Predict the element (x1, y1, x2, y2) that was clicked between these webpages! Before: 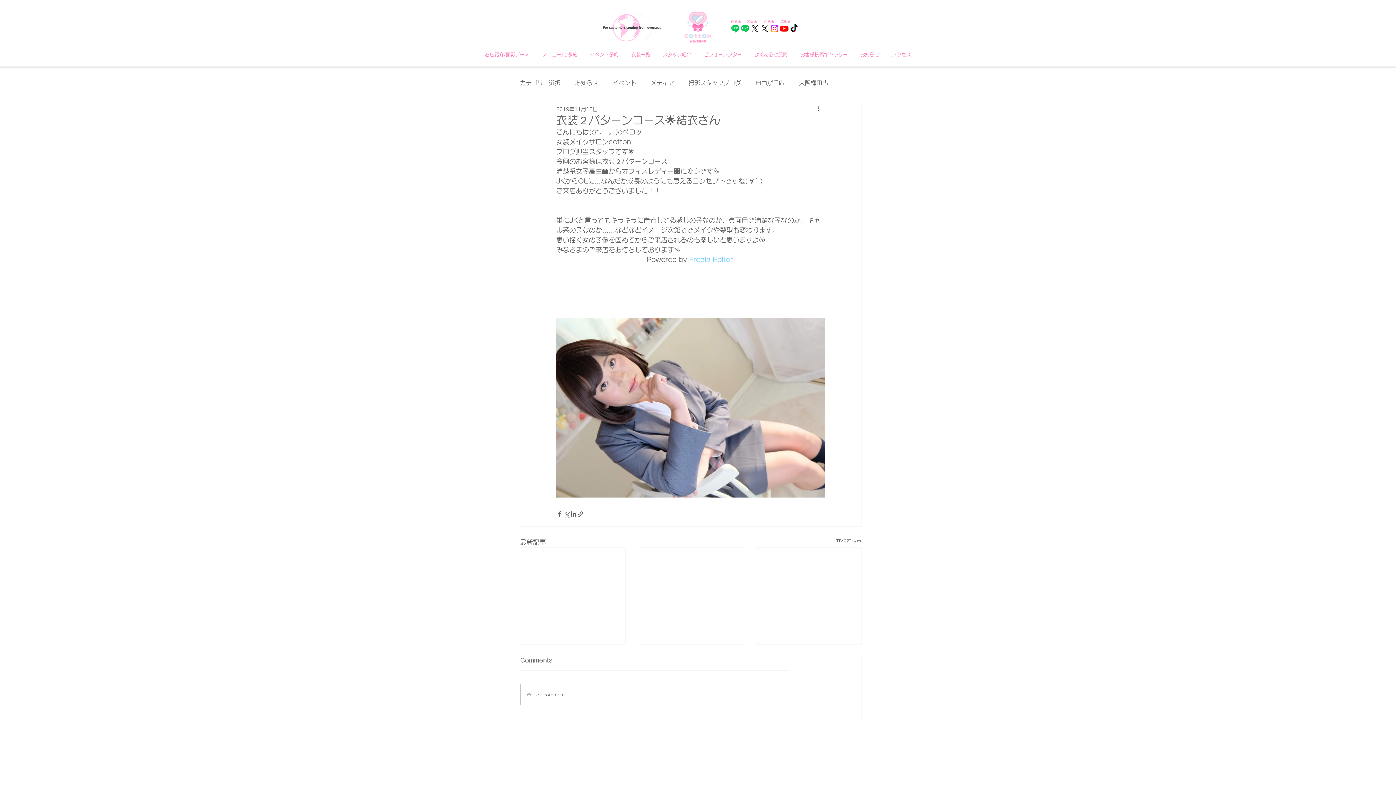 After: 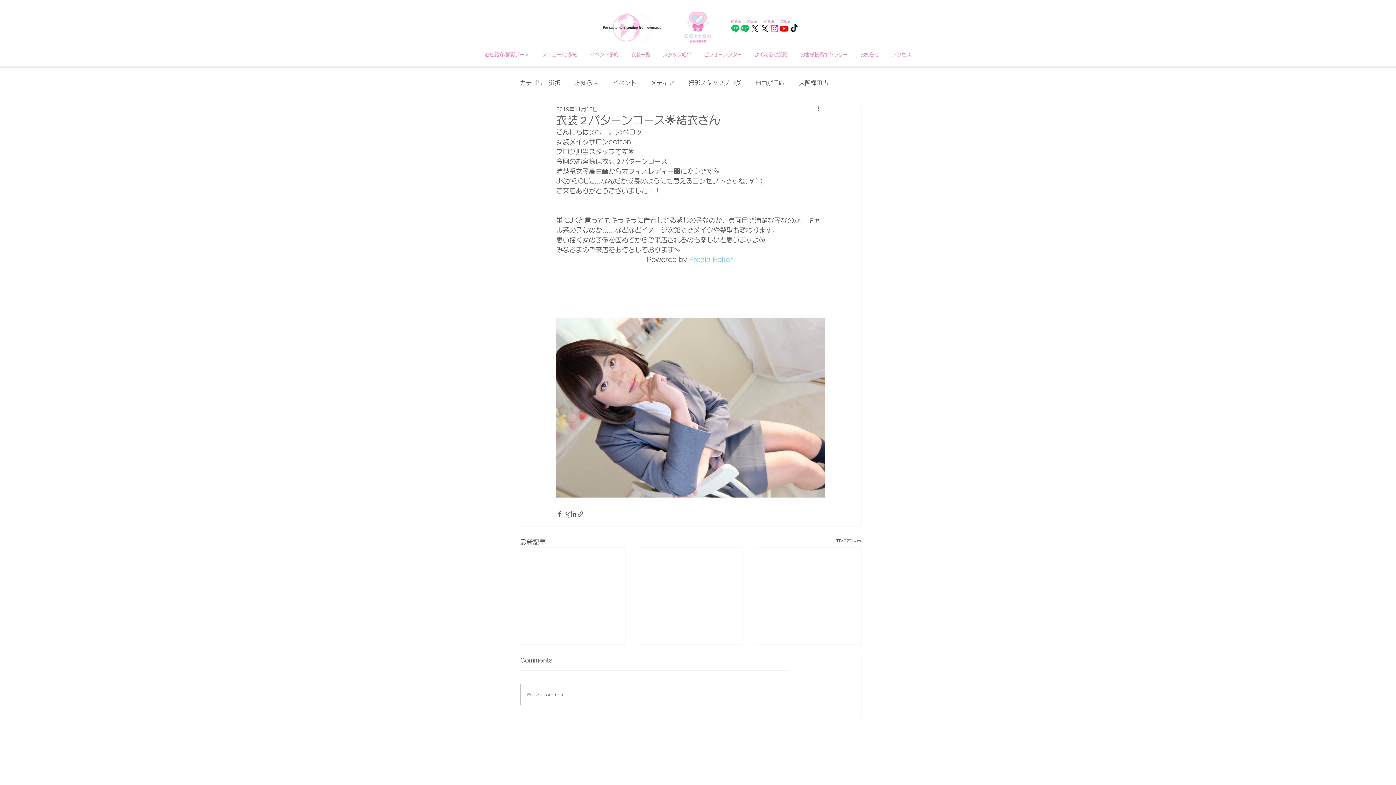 Action: bbox: (598, 10, 666, 42)